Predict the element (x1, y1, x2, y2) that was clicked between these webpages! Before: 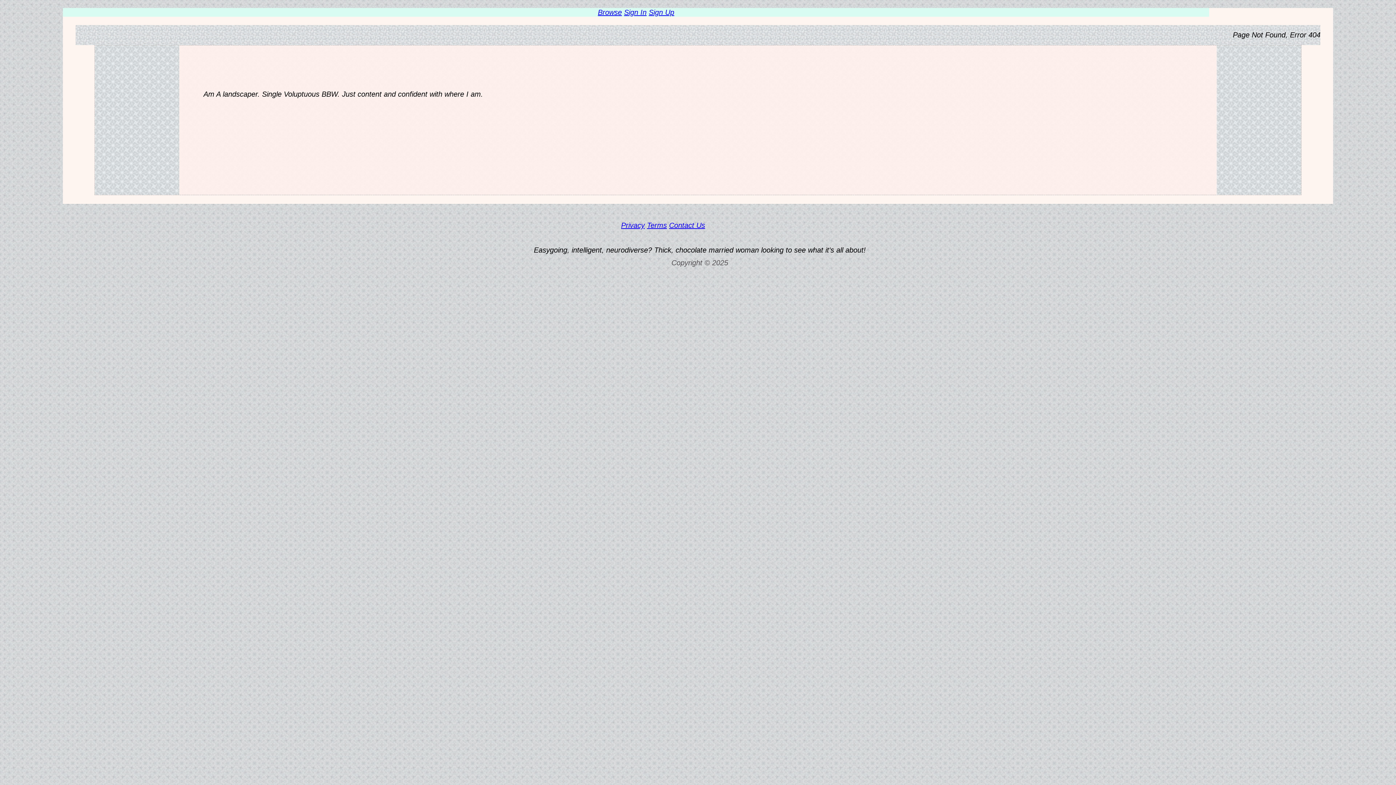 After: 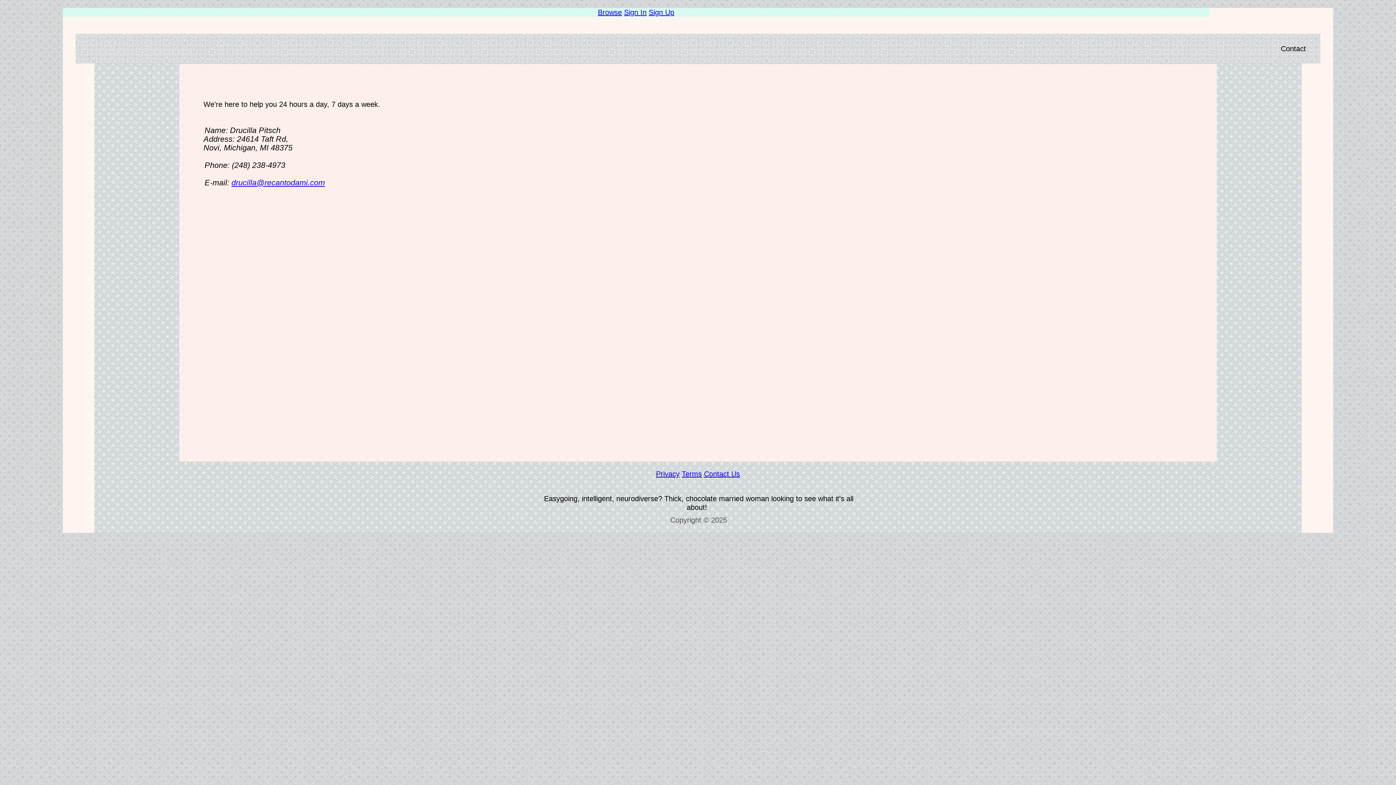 Action: label: Contact Us bbox: (669, 221, 705, 229)